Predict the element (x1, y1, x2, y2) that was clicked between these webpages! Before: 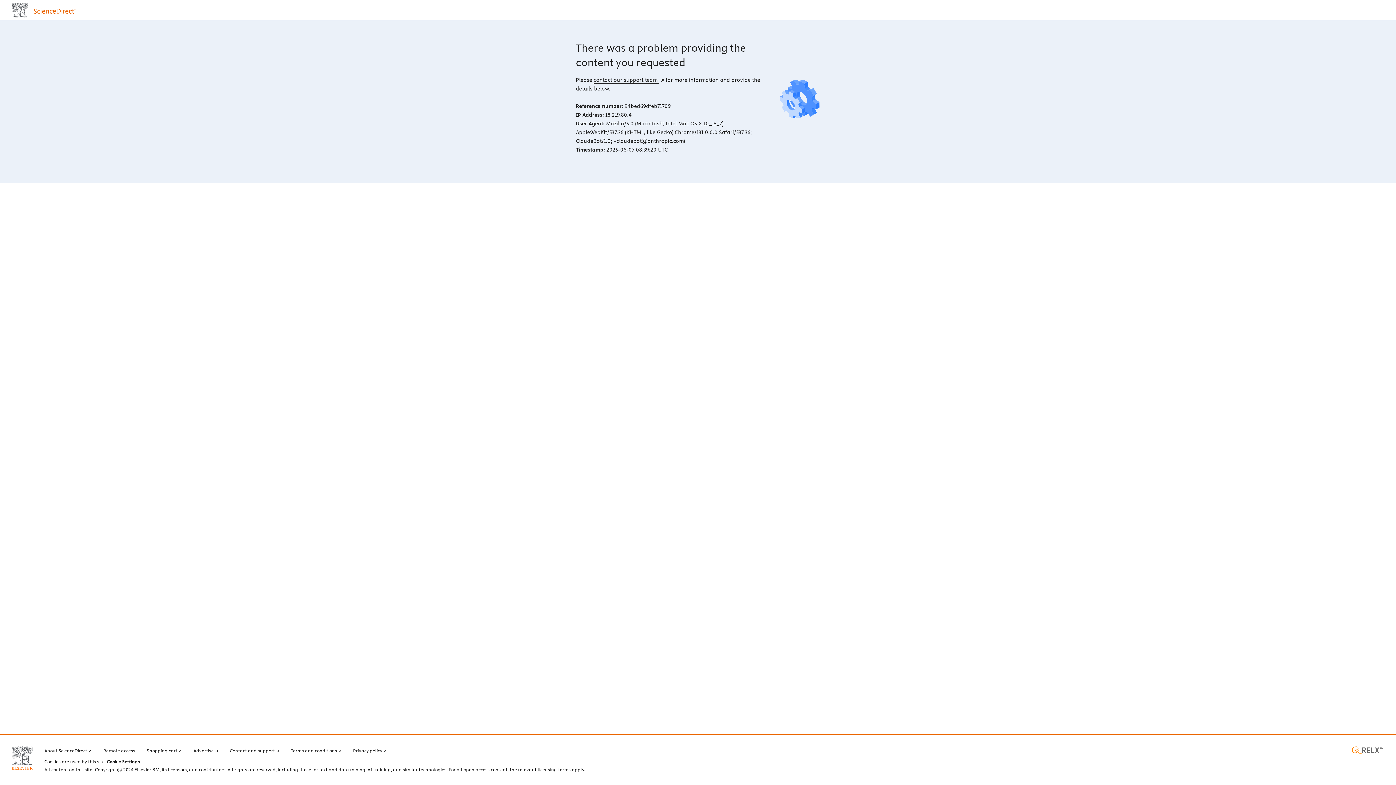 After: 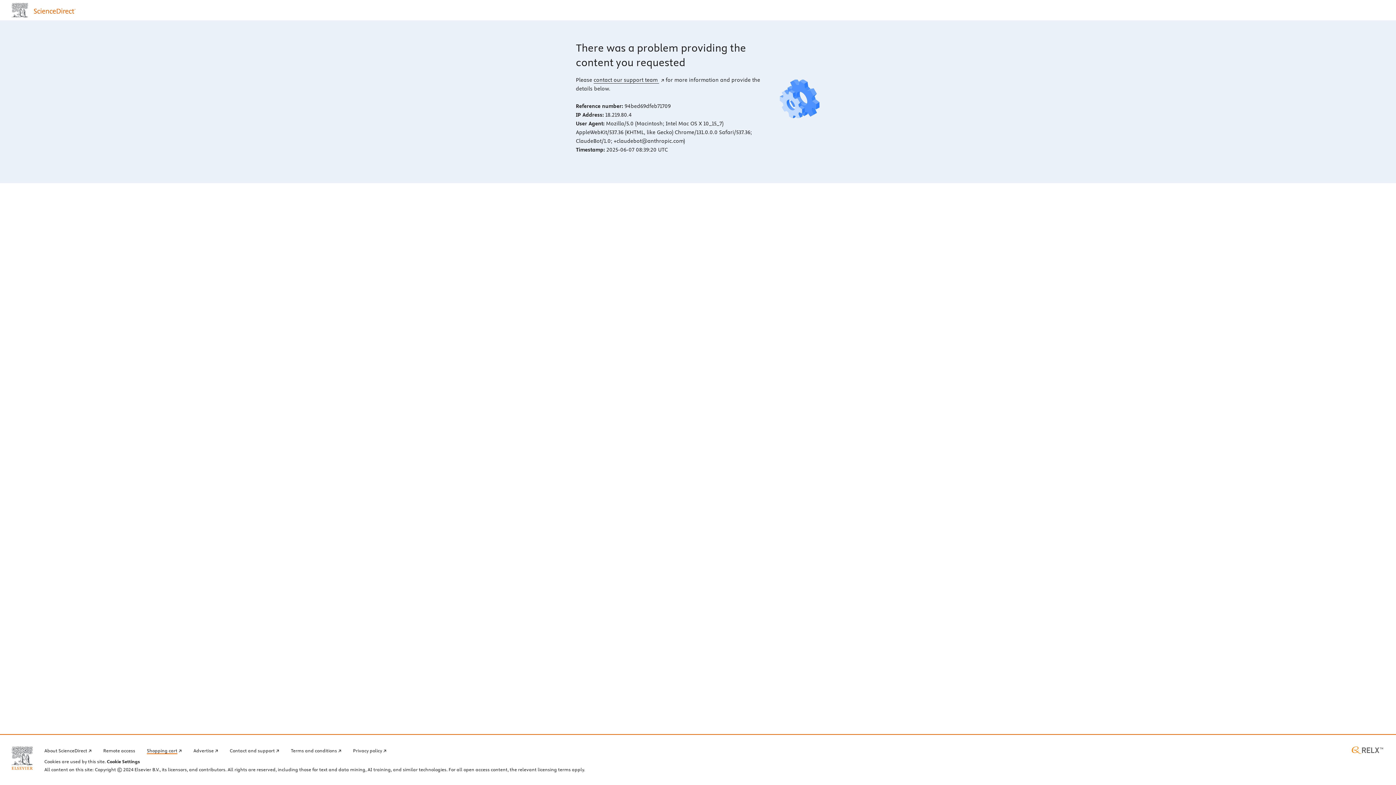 Action: label: Shopping cart bbox: (146, 746, 181, 754)